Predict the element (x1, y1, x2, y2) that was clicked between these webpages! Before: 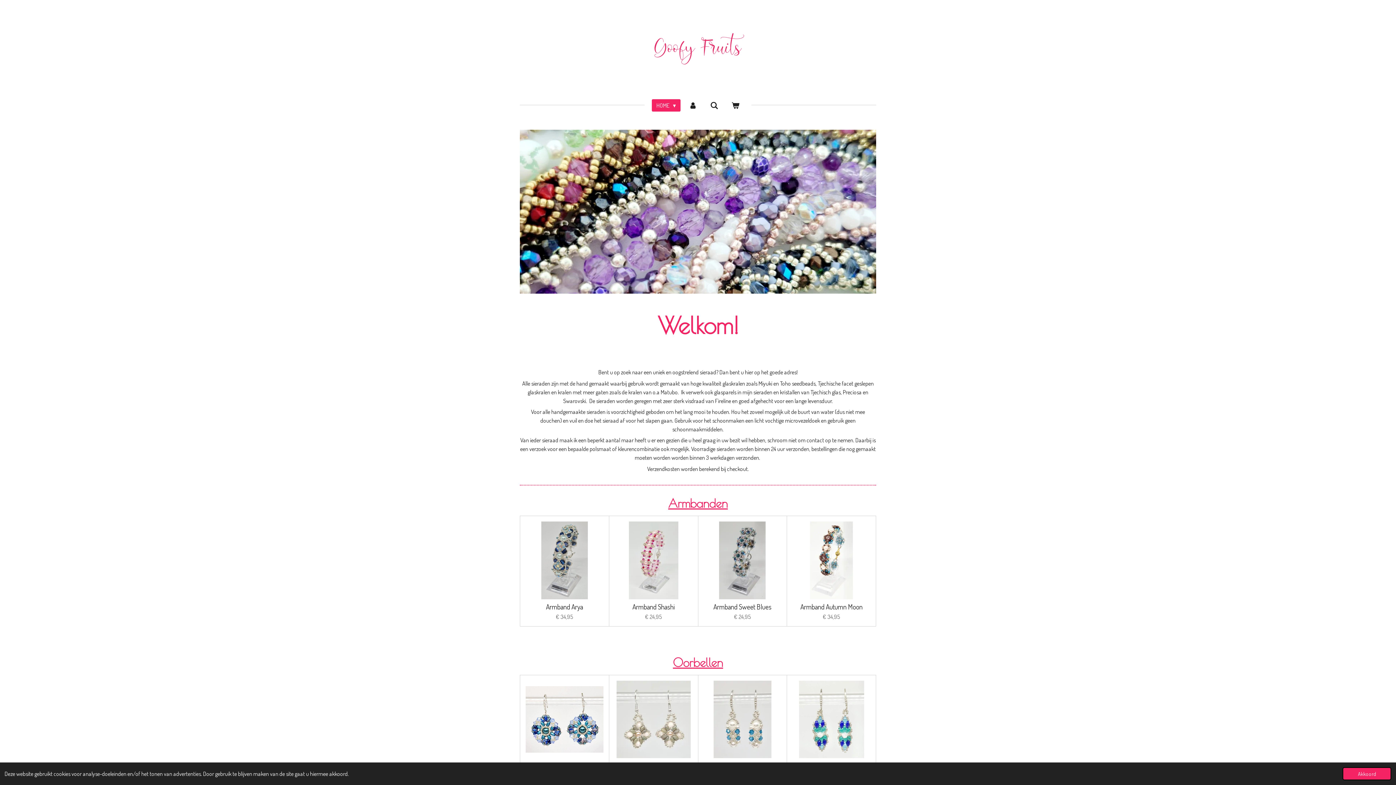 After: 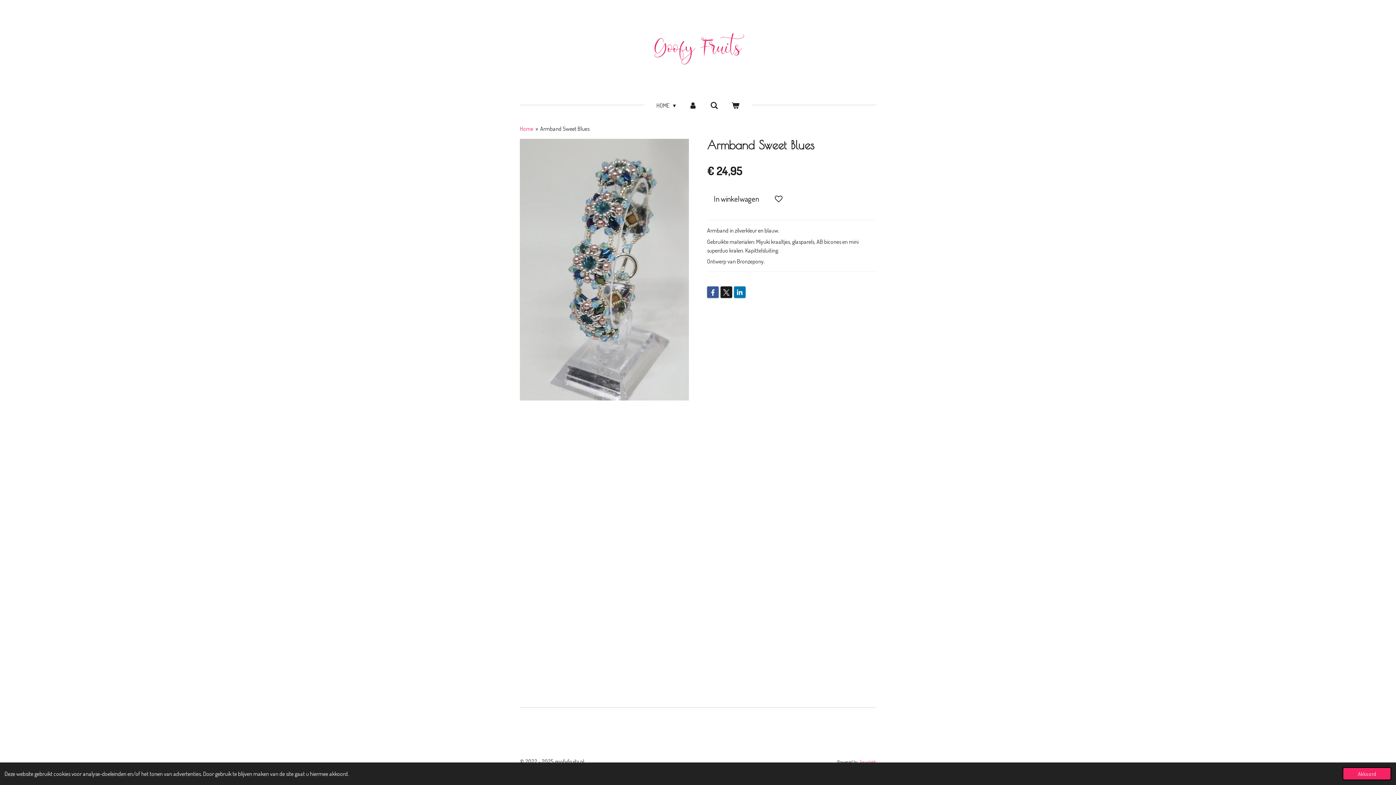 Action: bbox: (703, 521, 781, 599)